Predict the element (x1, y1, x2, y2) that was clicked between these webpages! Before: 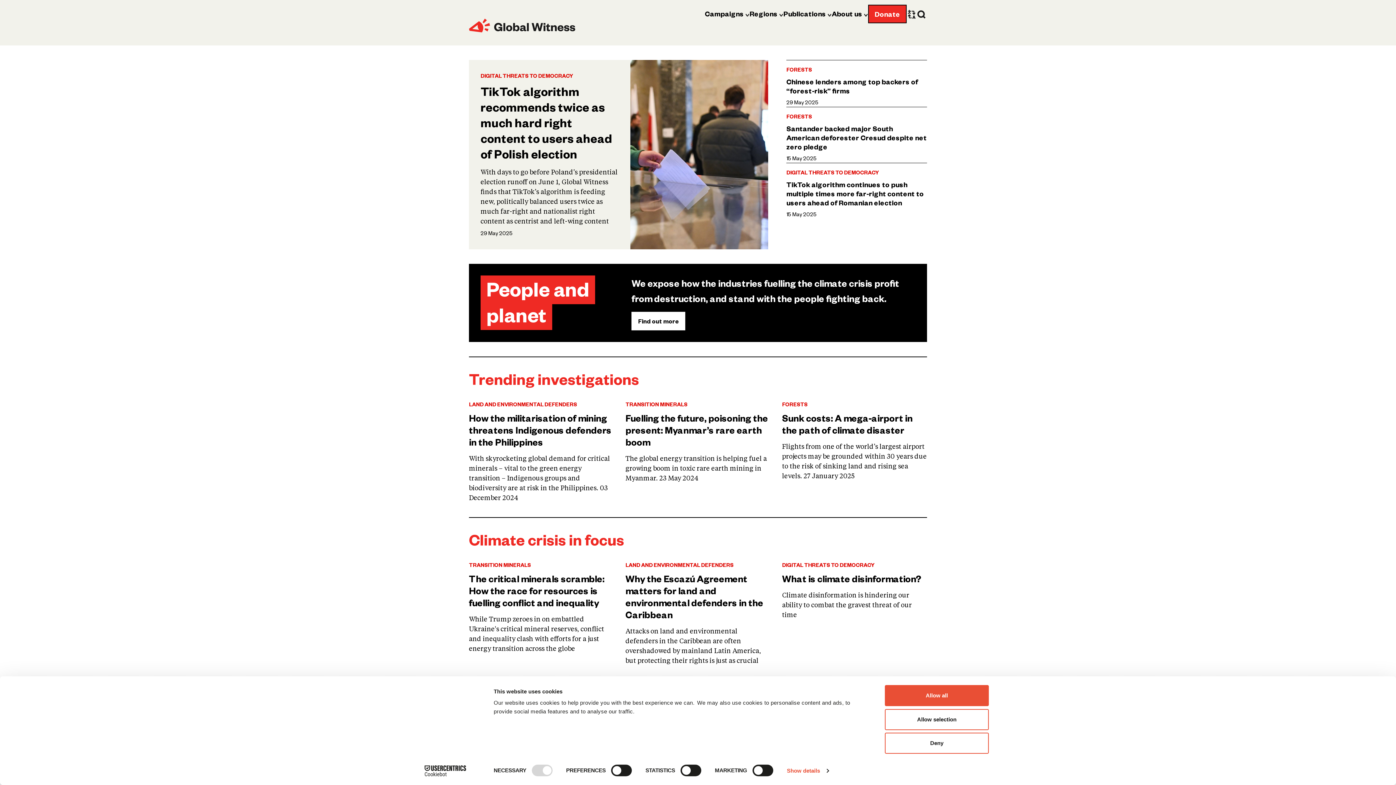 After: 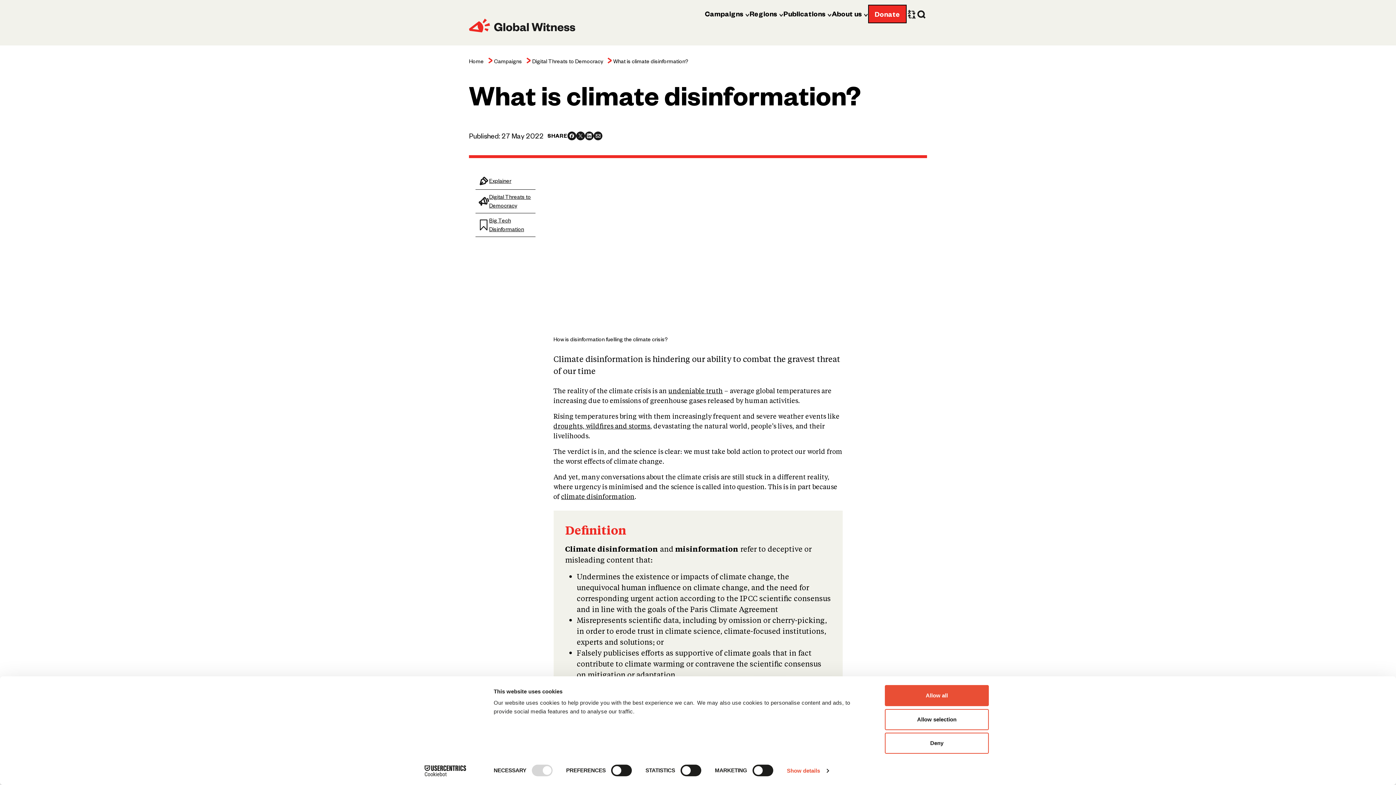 Action: bbox: (782, 572, 927, 584) label: What is climate disinformation?